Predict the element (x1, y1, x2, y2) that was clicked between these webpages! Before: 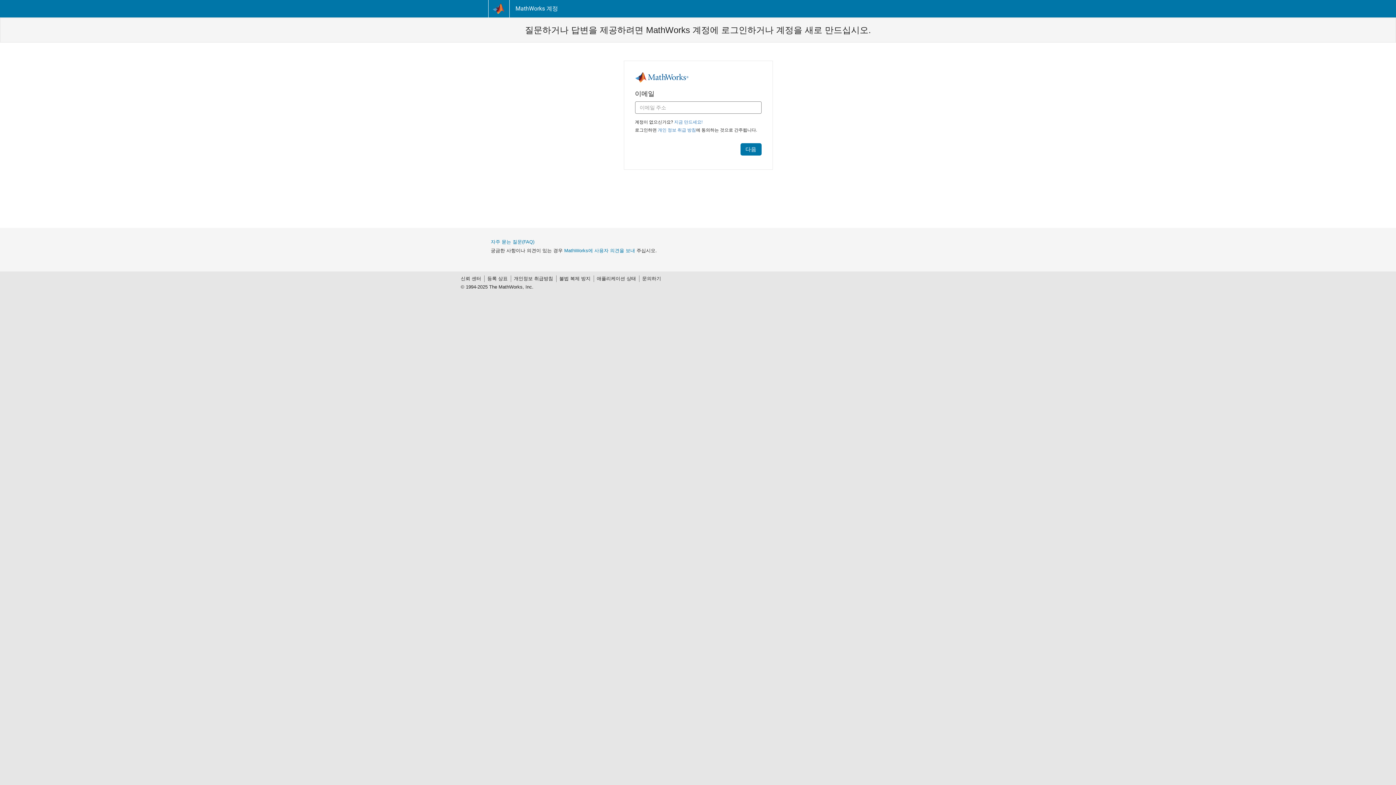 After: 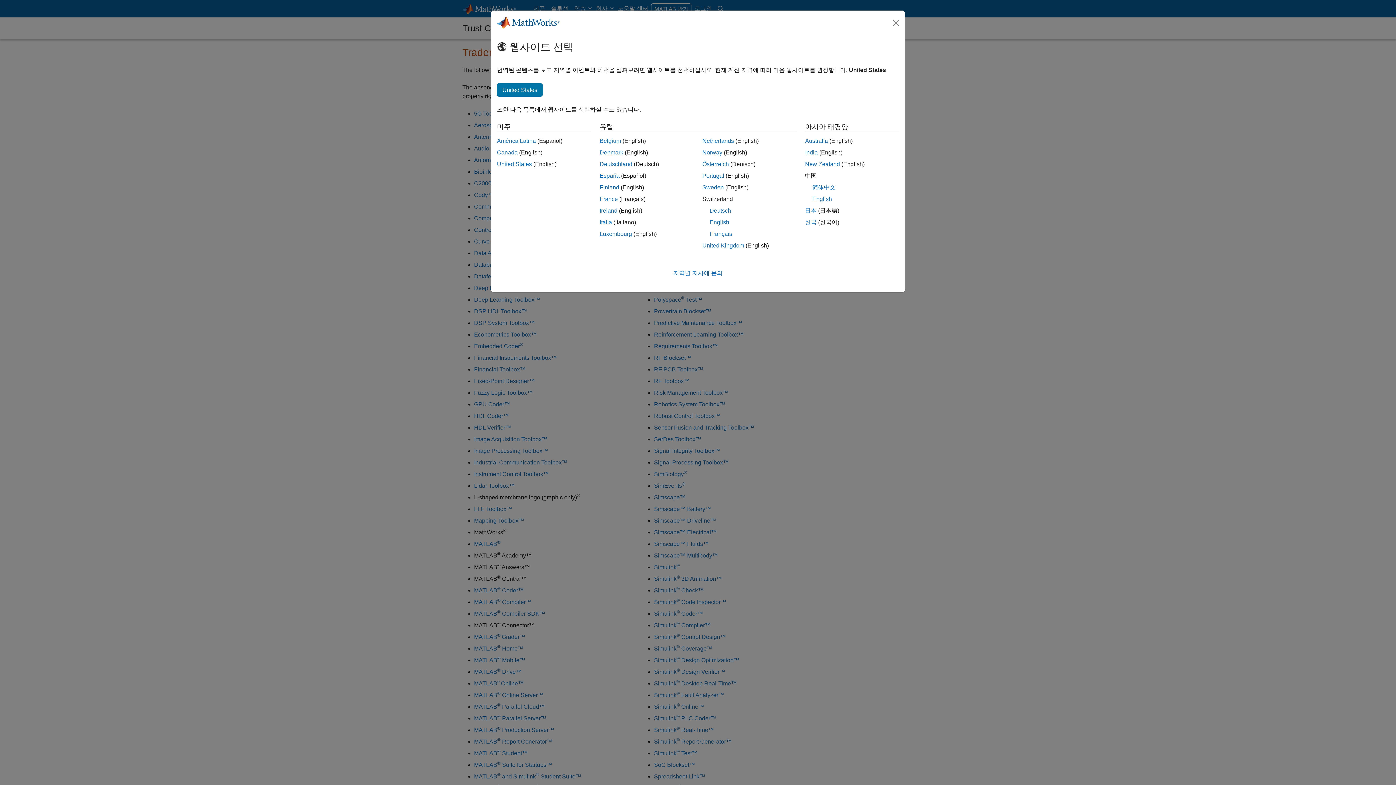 Action: bbox: (484, 275, 510, 282) label: 등록 상표